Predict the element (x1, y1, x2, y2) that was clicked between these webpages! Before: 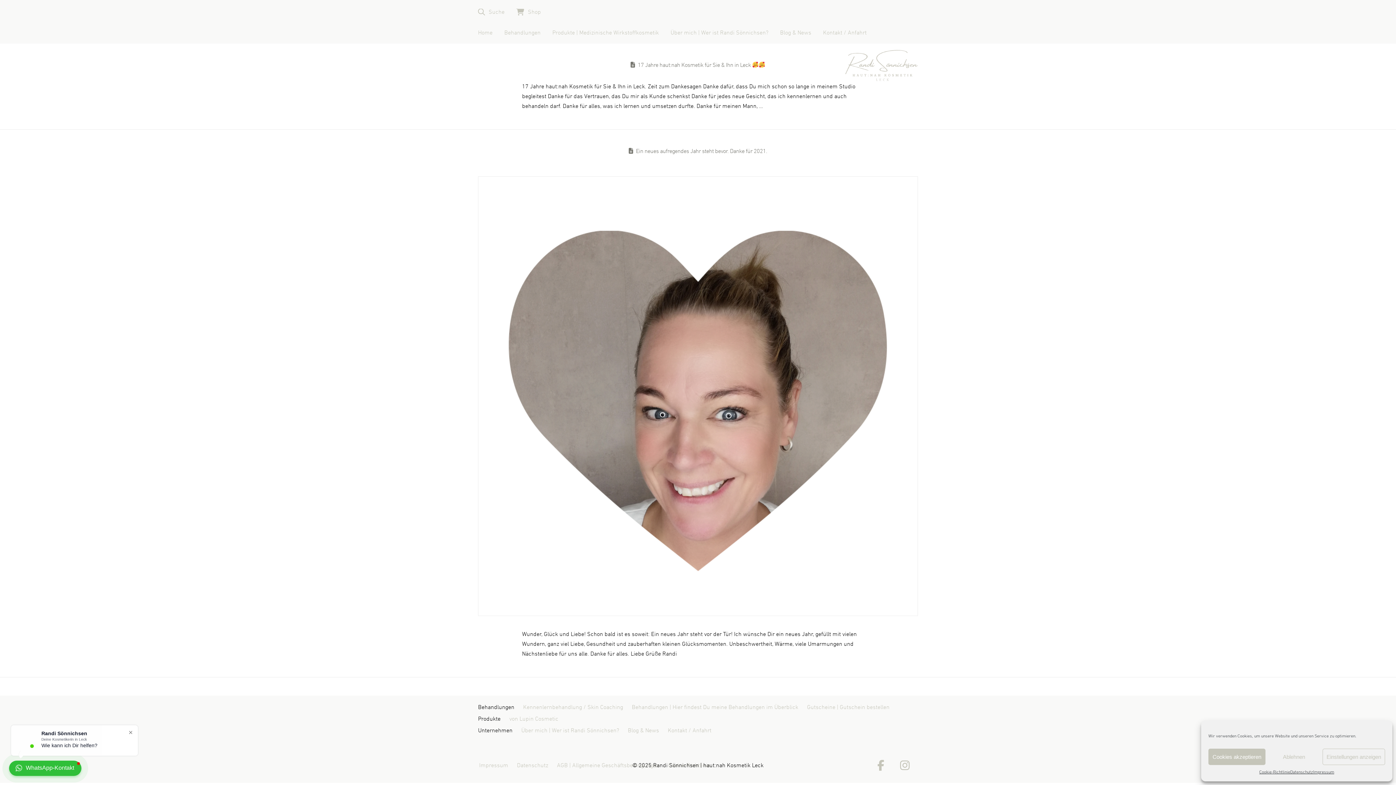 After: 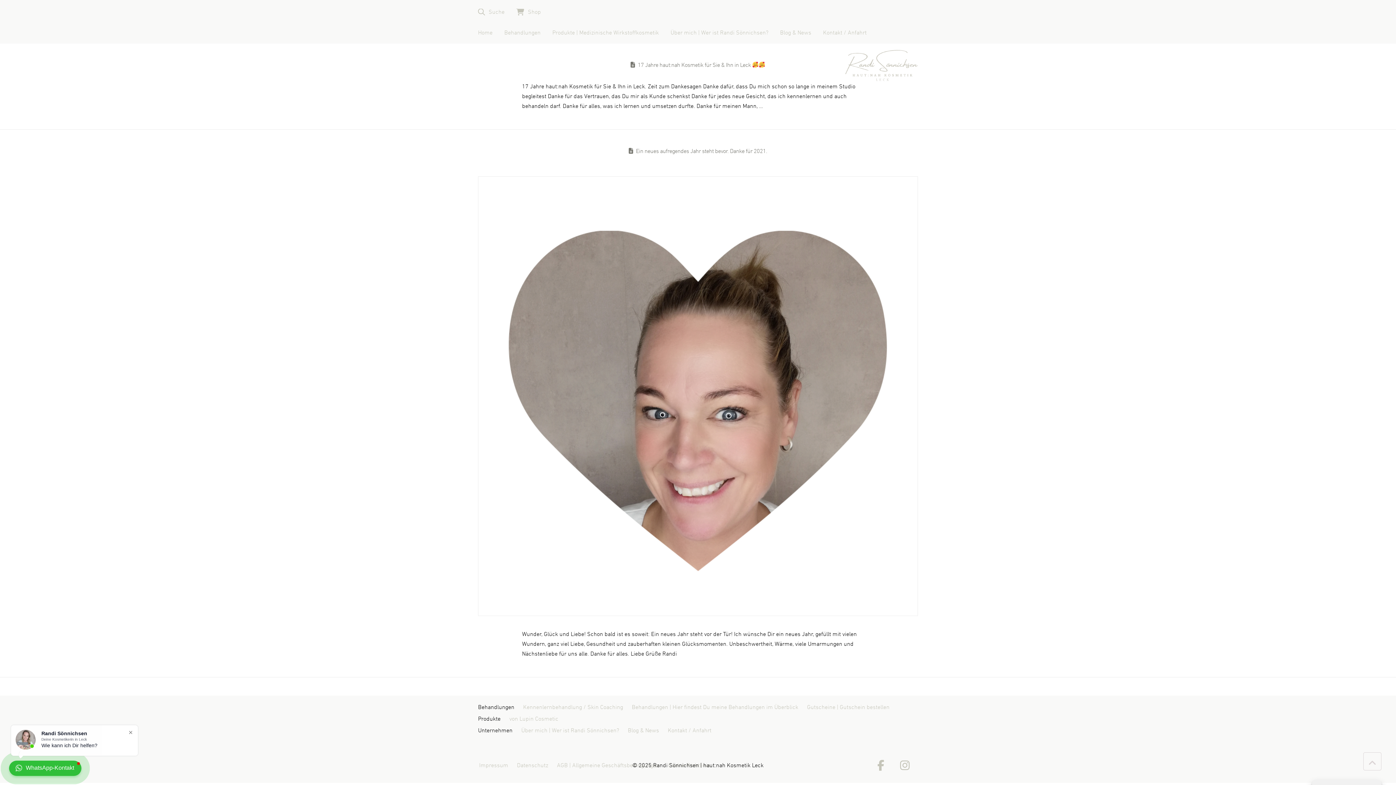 Action: label: Cookies akzeptieren bbox: (1208, 749, 1265, 765)